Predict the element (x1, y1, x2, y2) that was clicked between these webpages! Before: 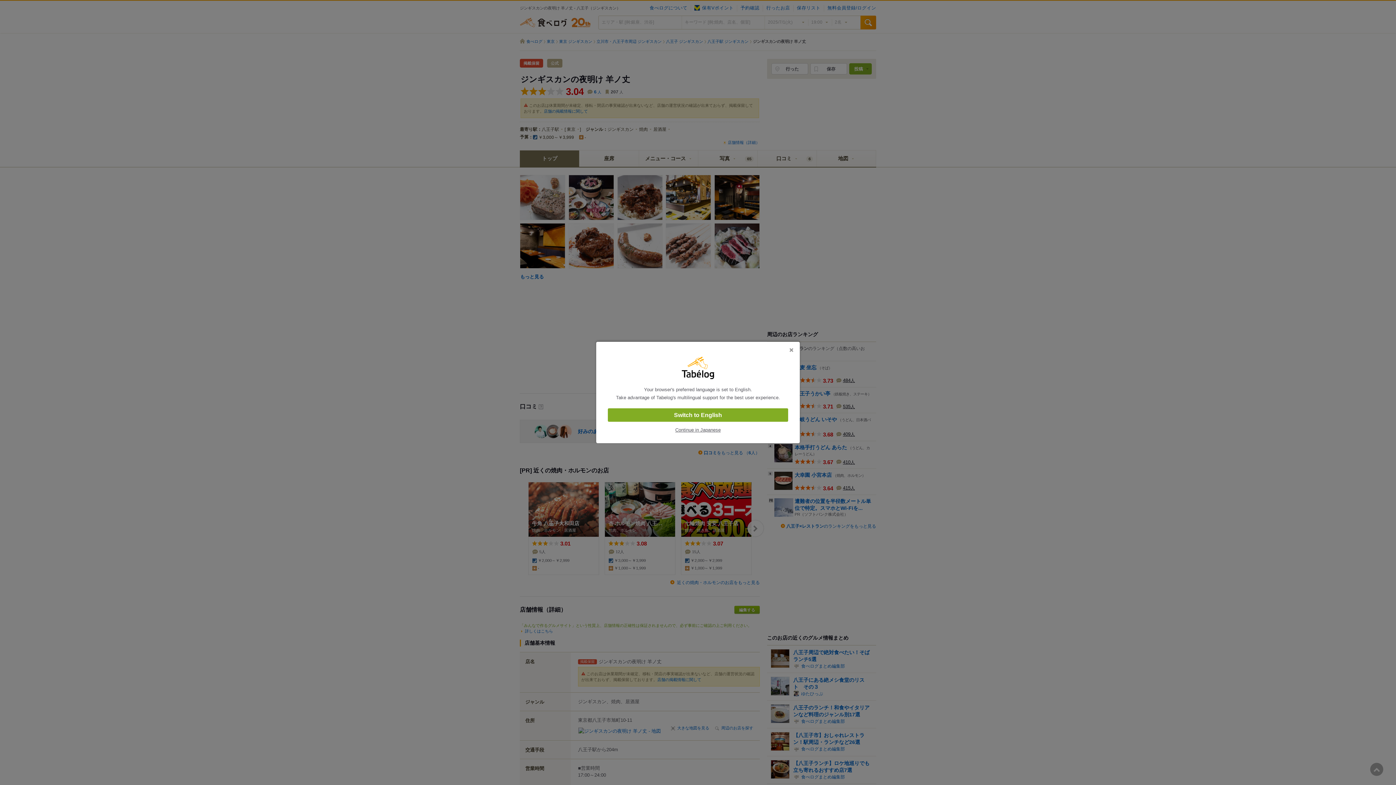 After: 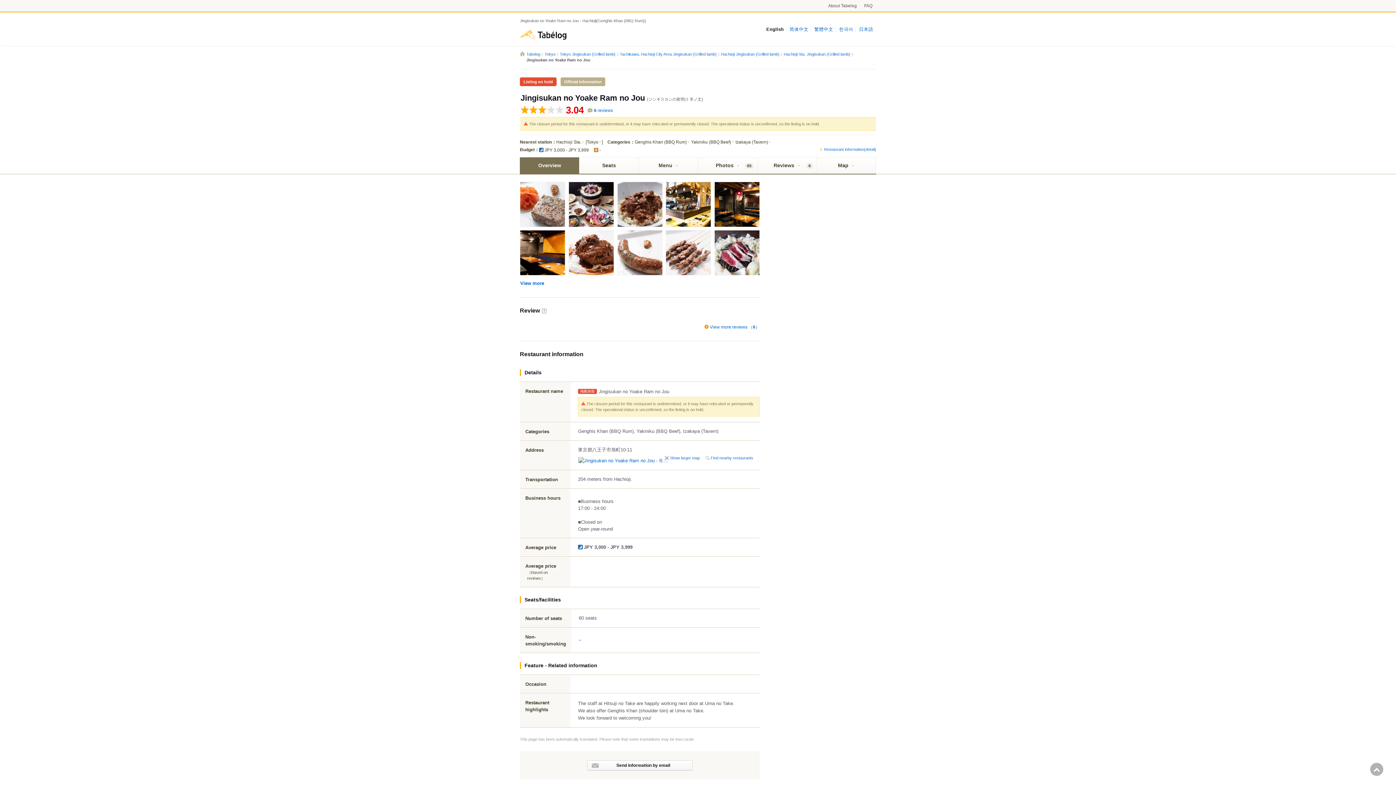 Action: label: Switch to English bbox: (608, 408, 788, 422)